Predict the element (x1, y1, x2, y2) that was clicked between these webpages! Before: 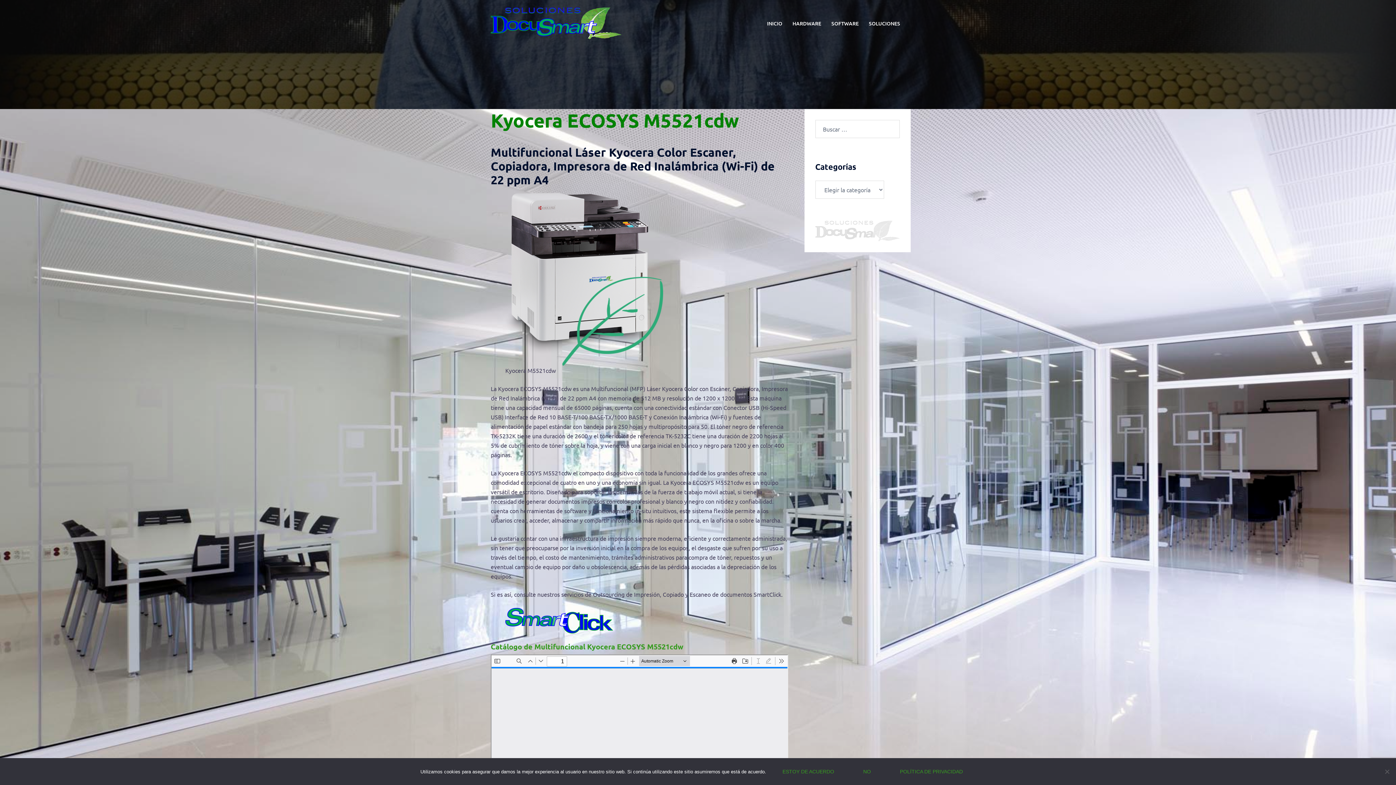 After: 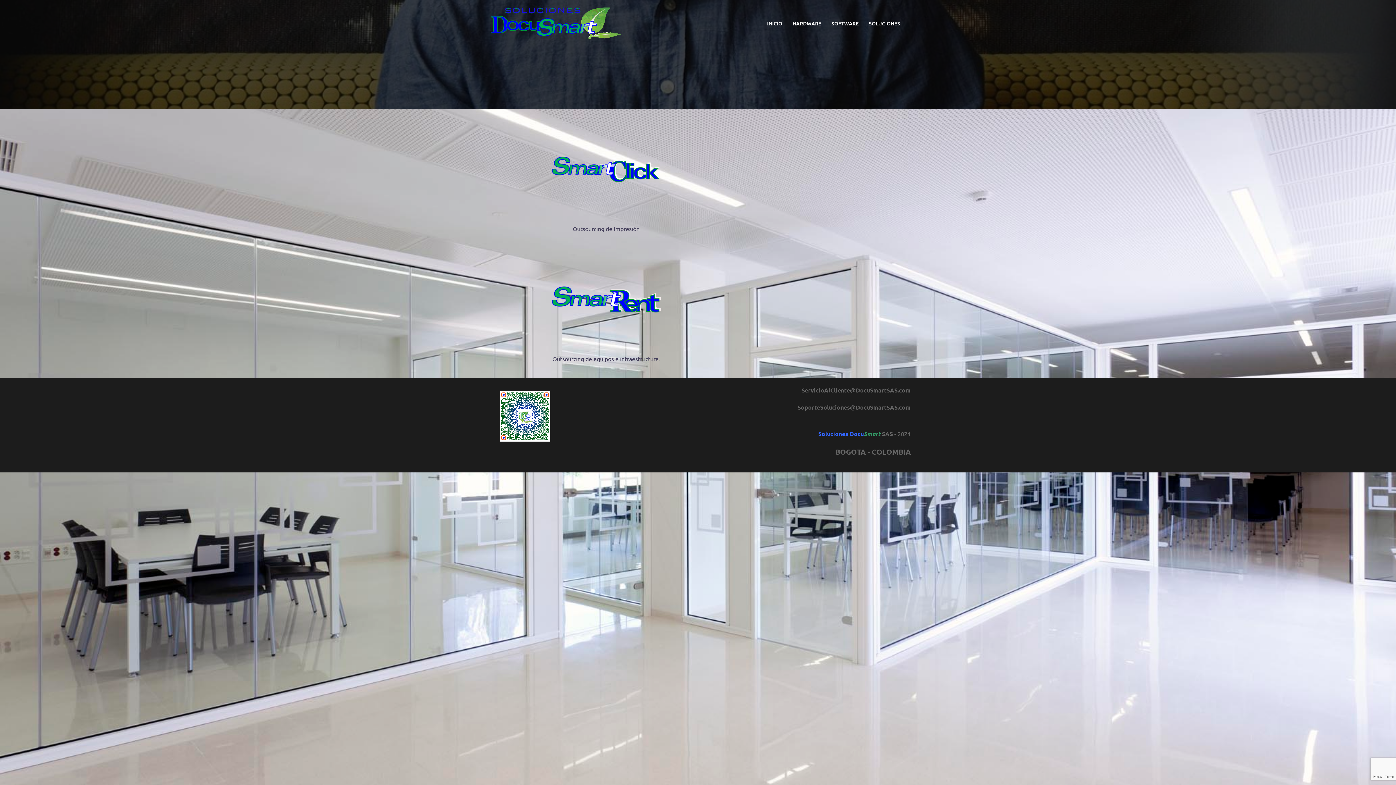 Action: bbox: (869, 19, 900, 27) label: SOLUCIONES